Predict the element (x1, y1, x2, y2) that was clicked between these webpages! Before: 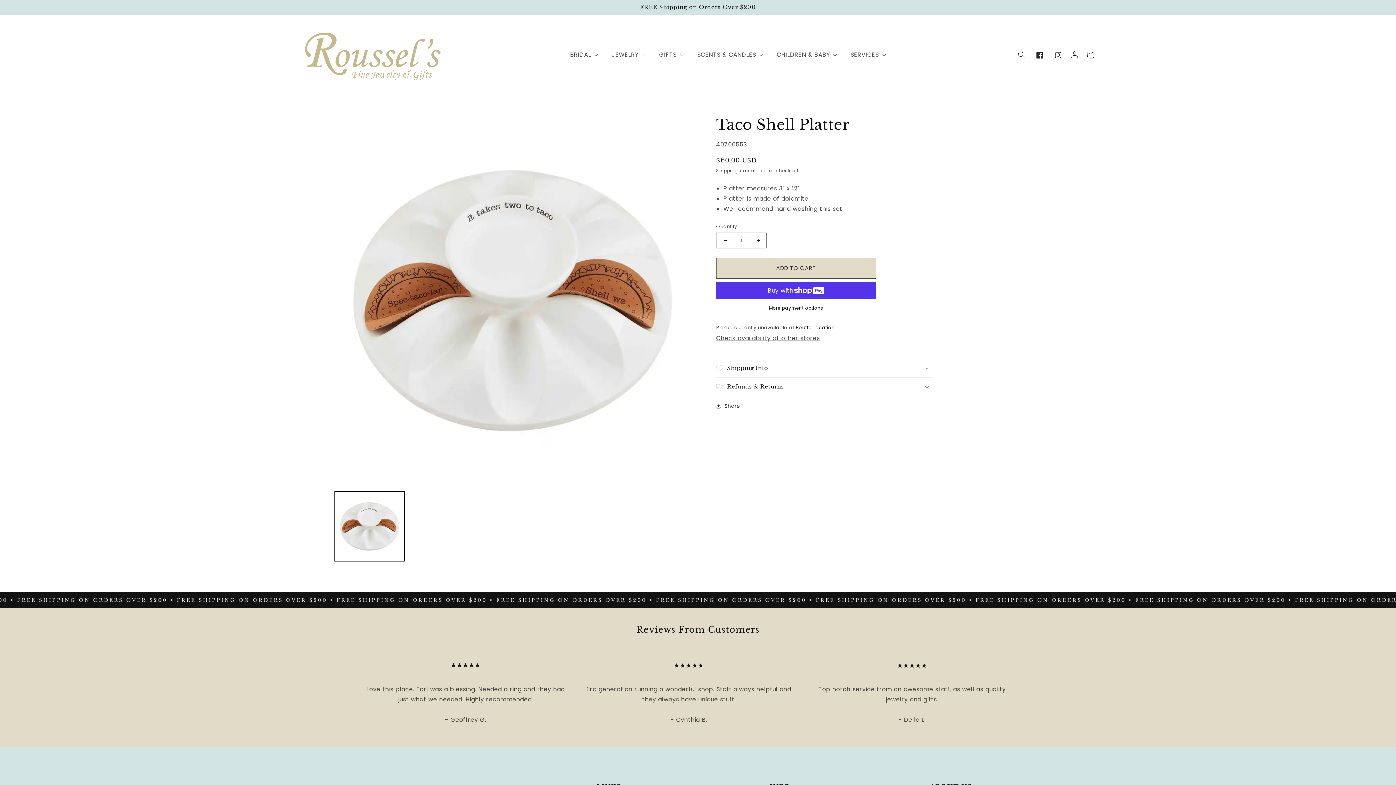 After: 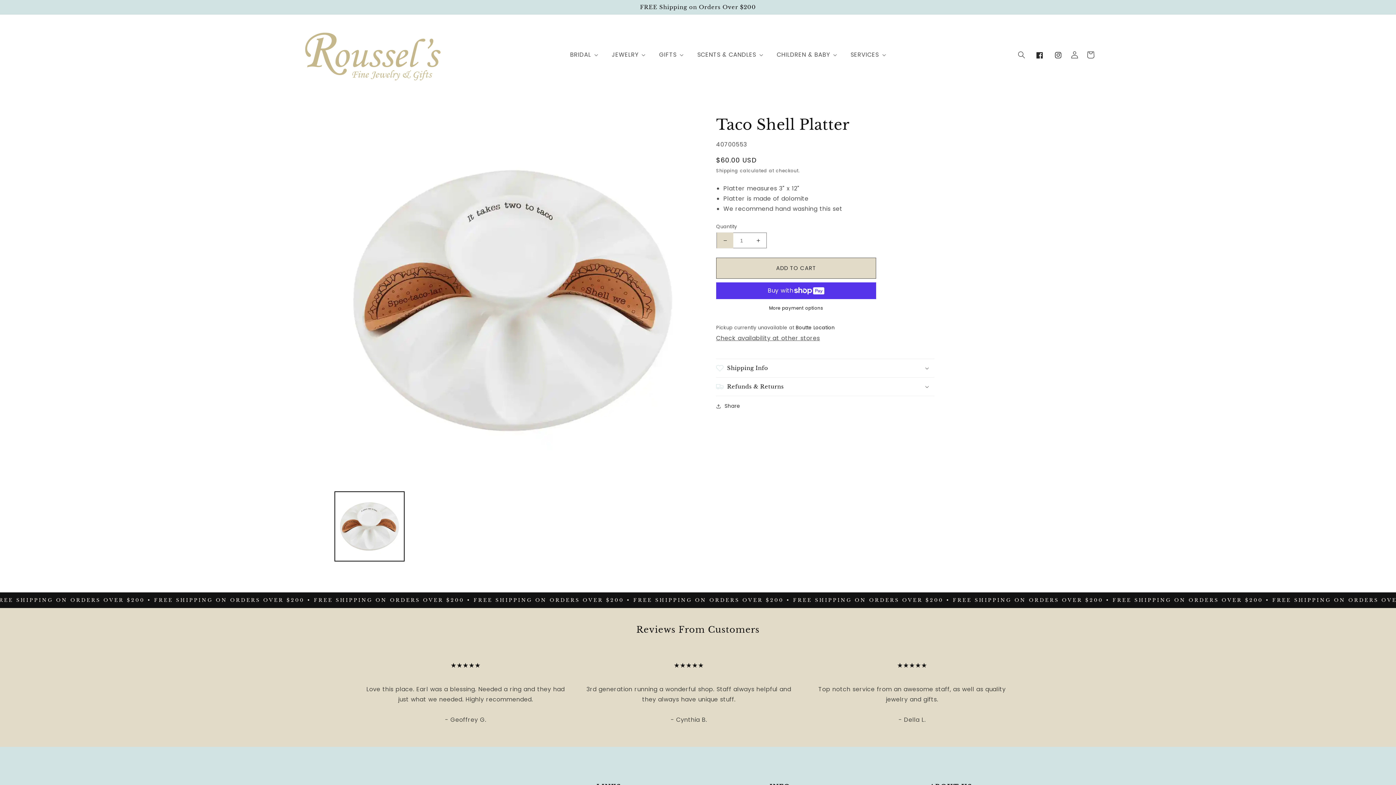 Action: bbox: (717, 232, 733, 248) label: Decrease quantity for Taco Shell Platter